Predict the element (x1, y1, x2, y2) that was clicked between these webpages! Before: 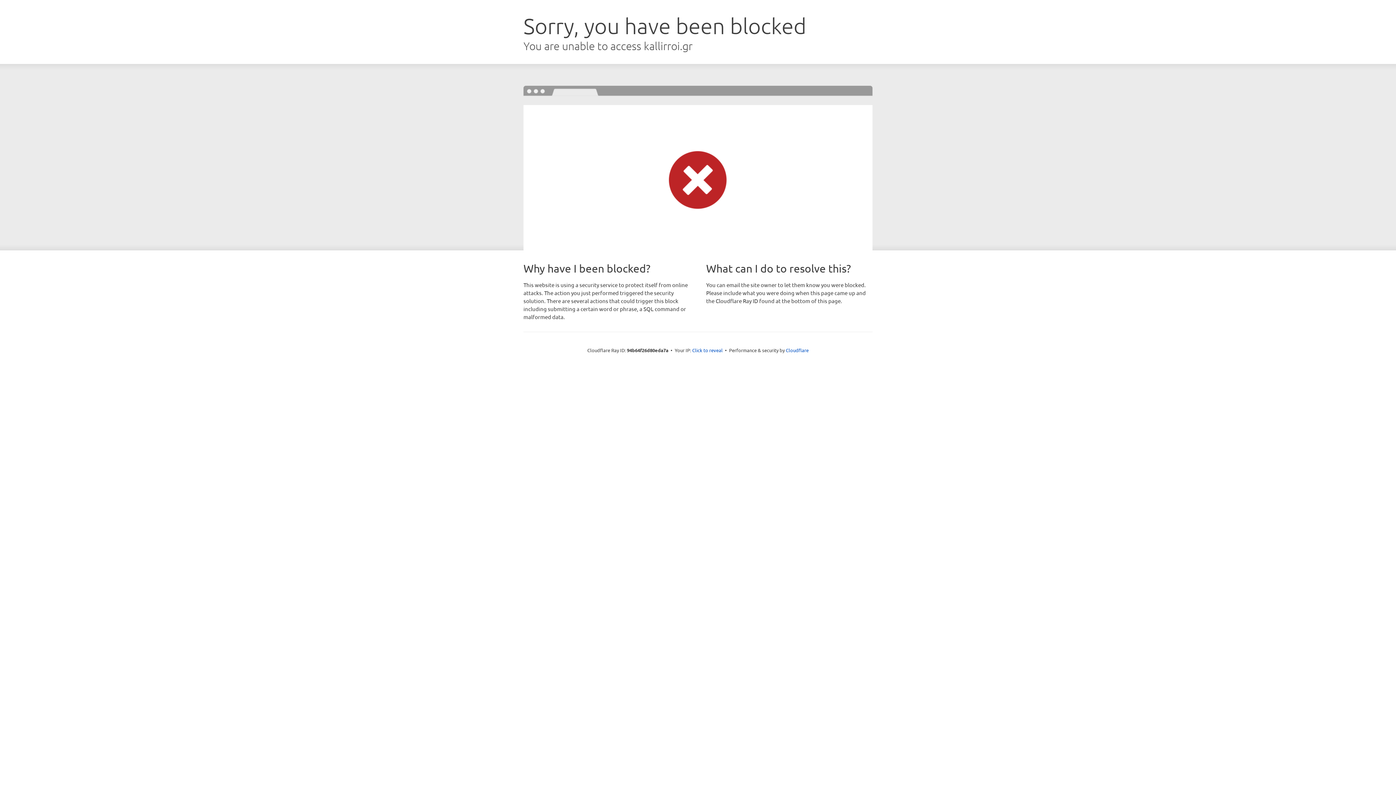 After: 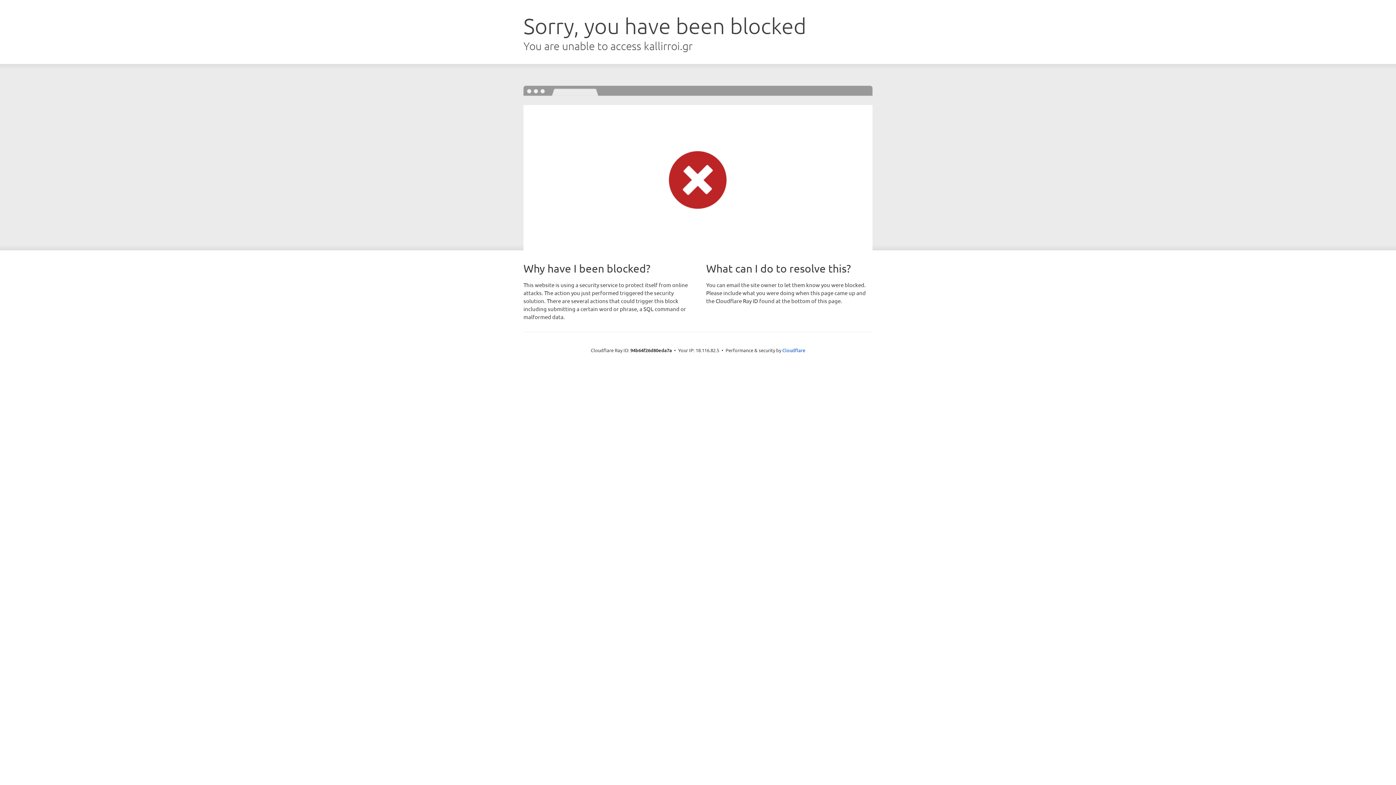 Action: bbox: (692, 346, 722, 353) label: Click to reveal